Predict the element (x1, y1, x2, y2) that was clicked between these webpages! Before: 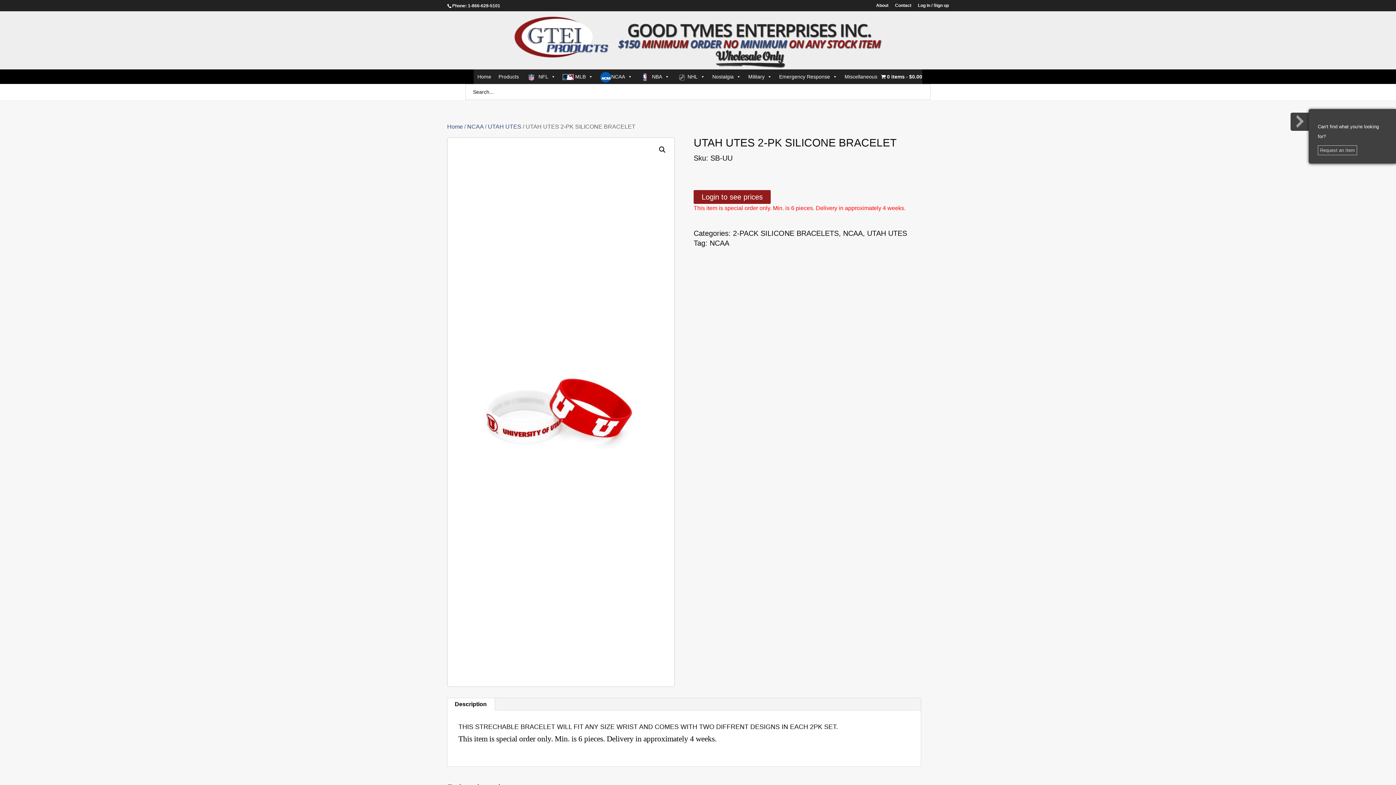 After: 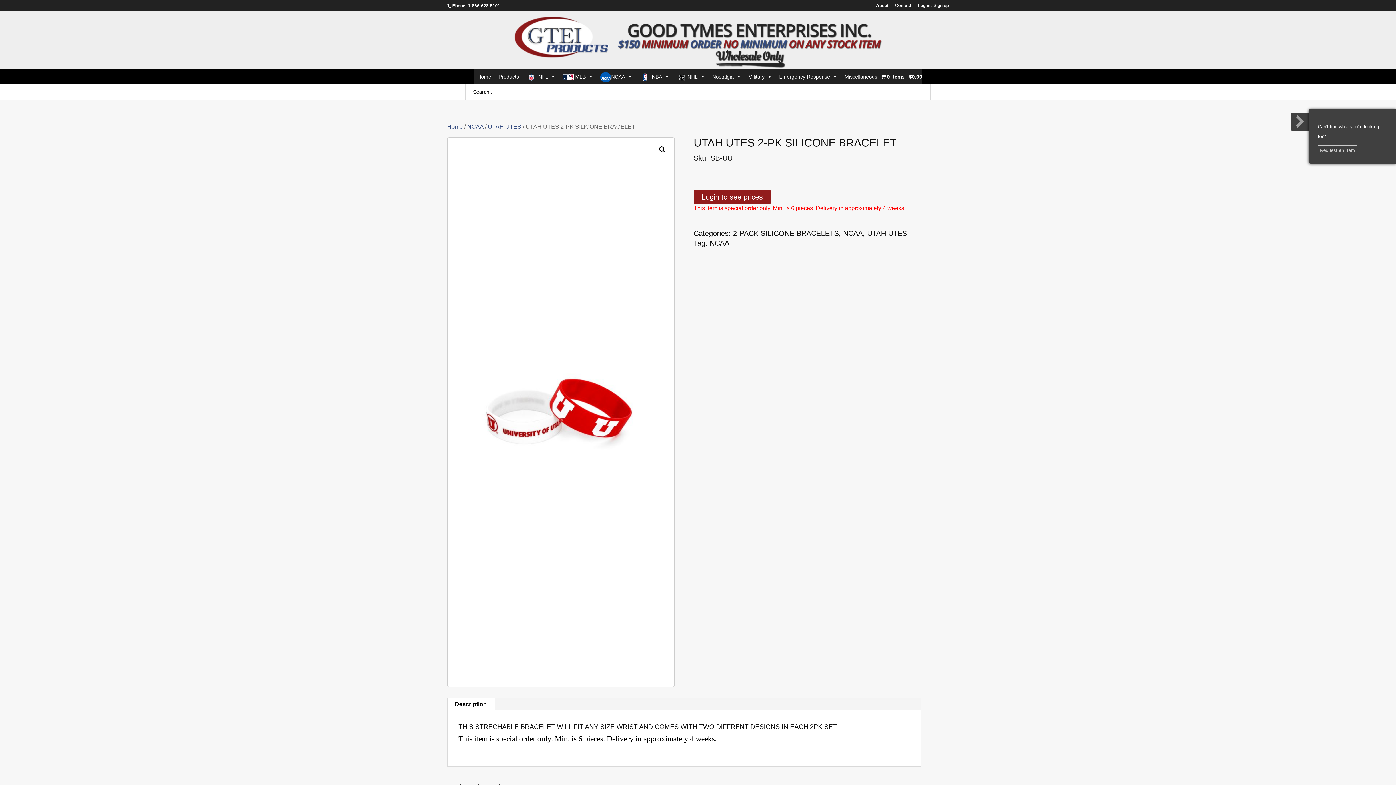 Action: label: Description bbox: (446, 698, 494, 710)